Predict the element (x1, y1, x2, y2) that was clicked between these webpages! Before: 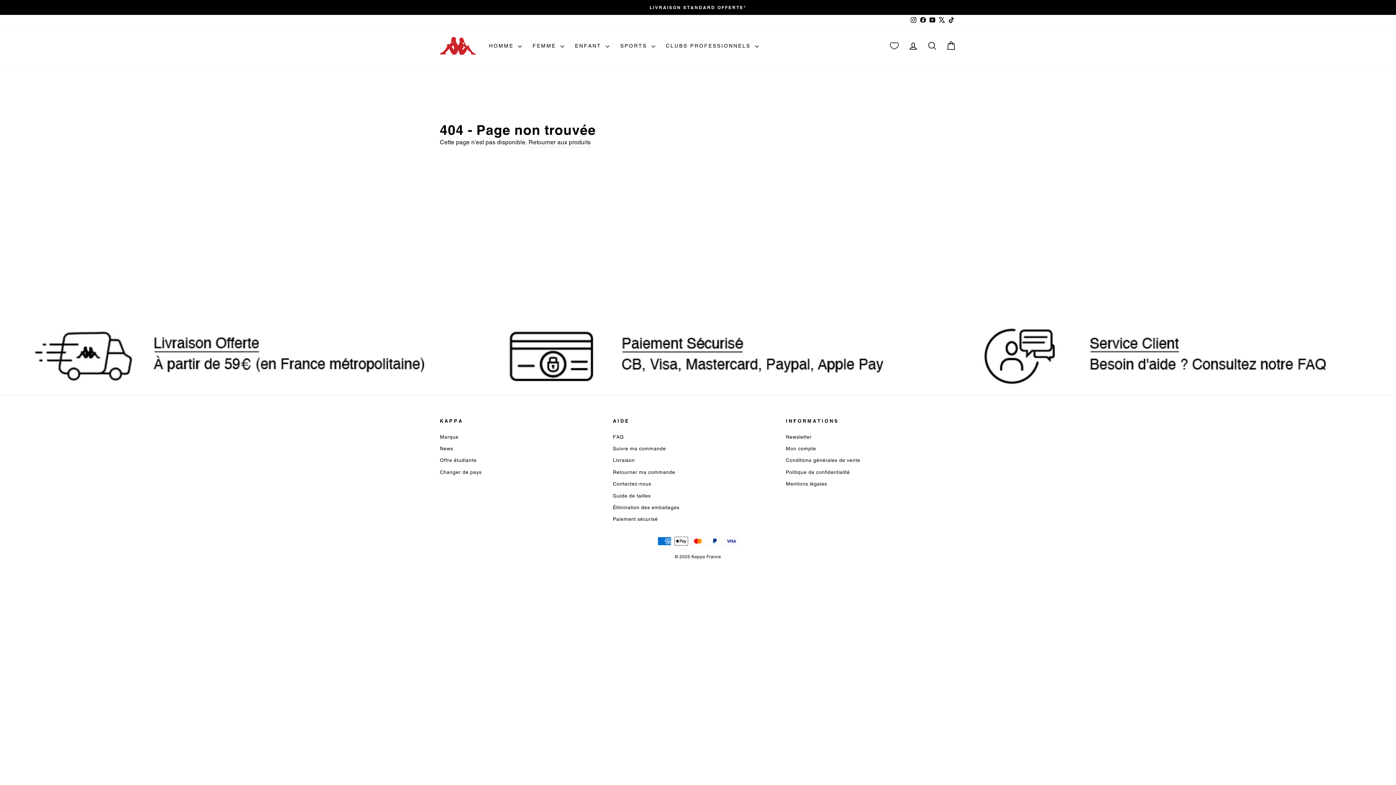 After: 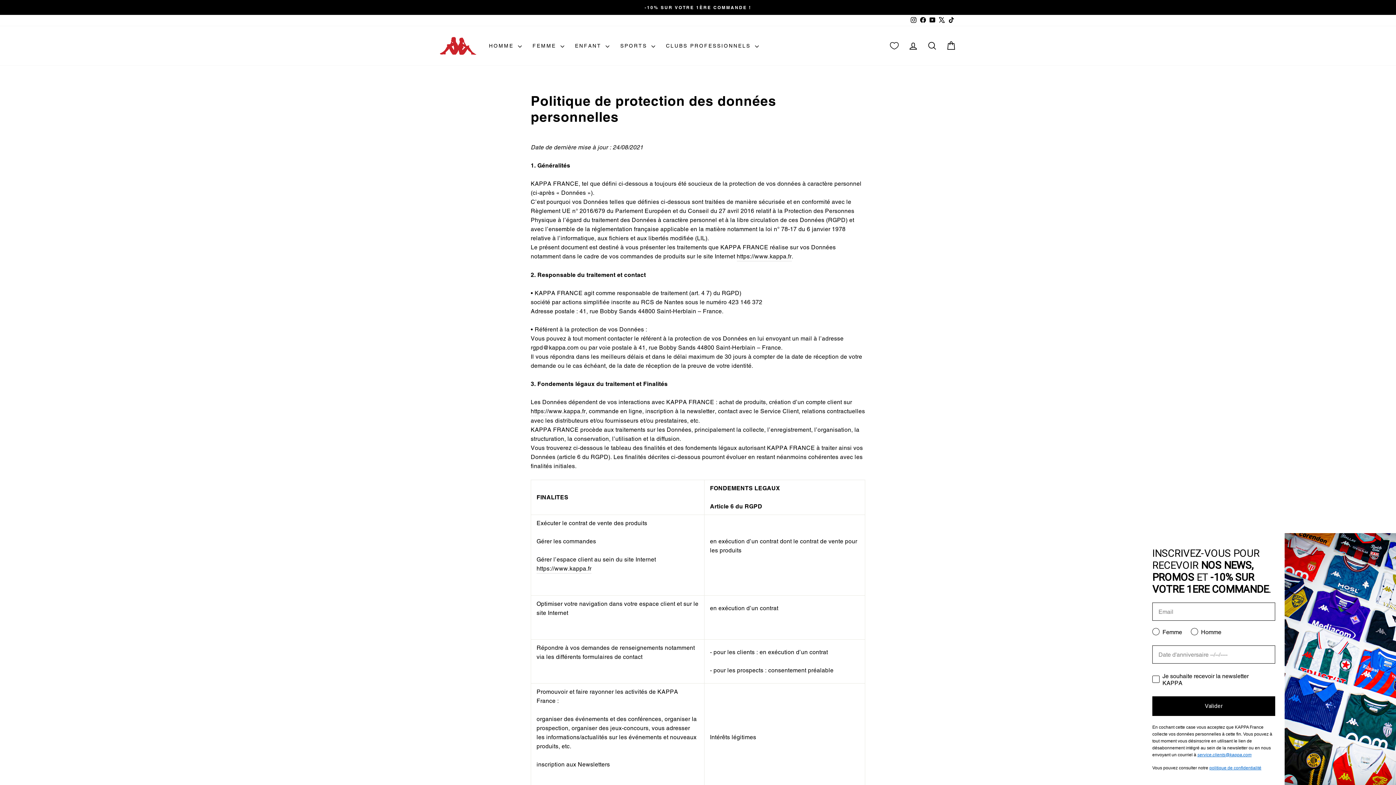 Action: label: Politique de confidentialité bbox: (786, 467, 850, 477)